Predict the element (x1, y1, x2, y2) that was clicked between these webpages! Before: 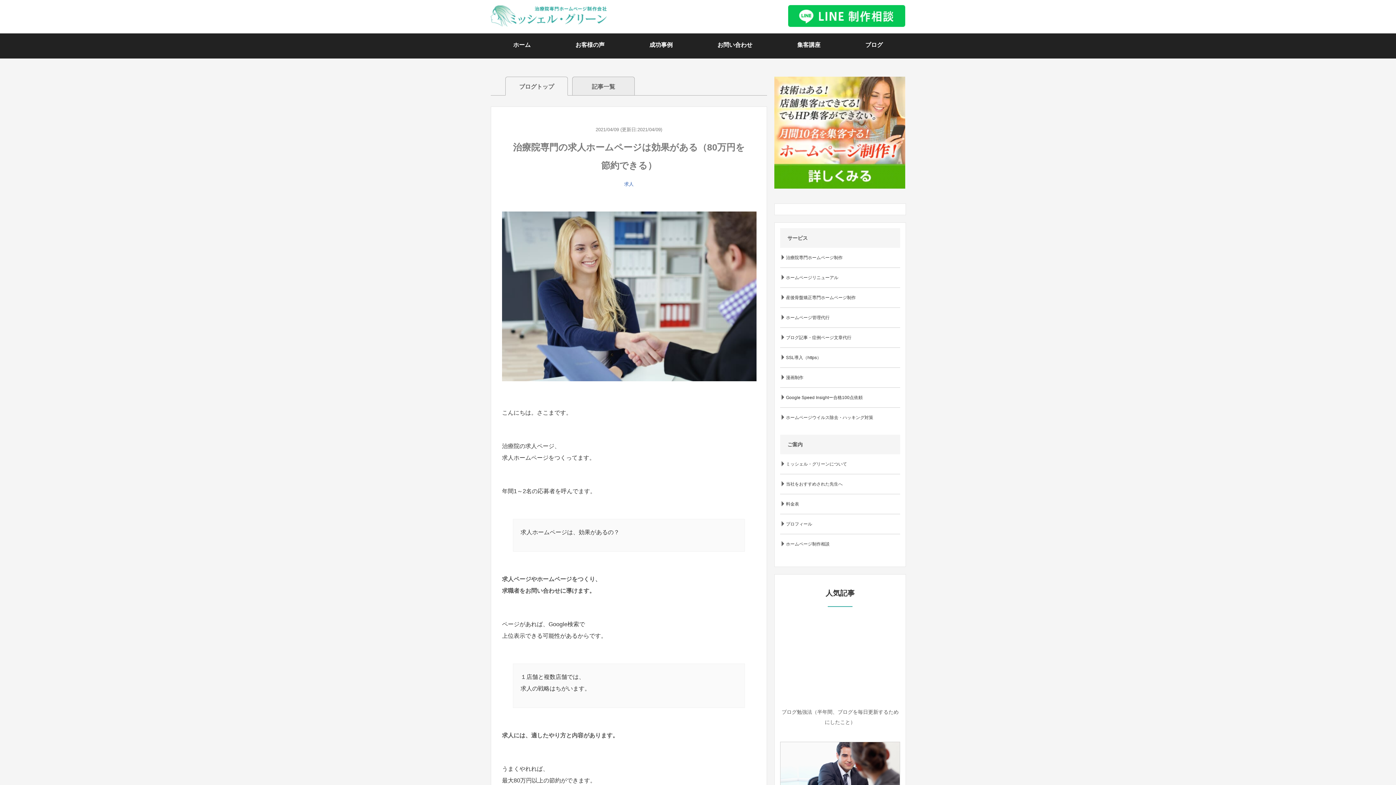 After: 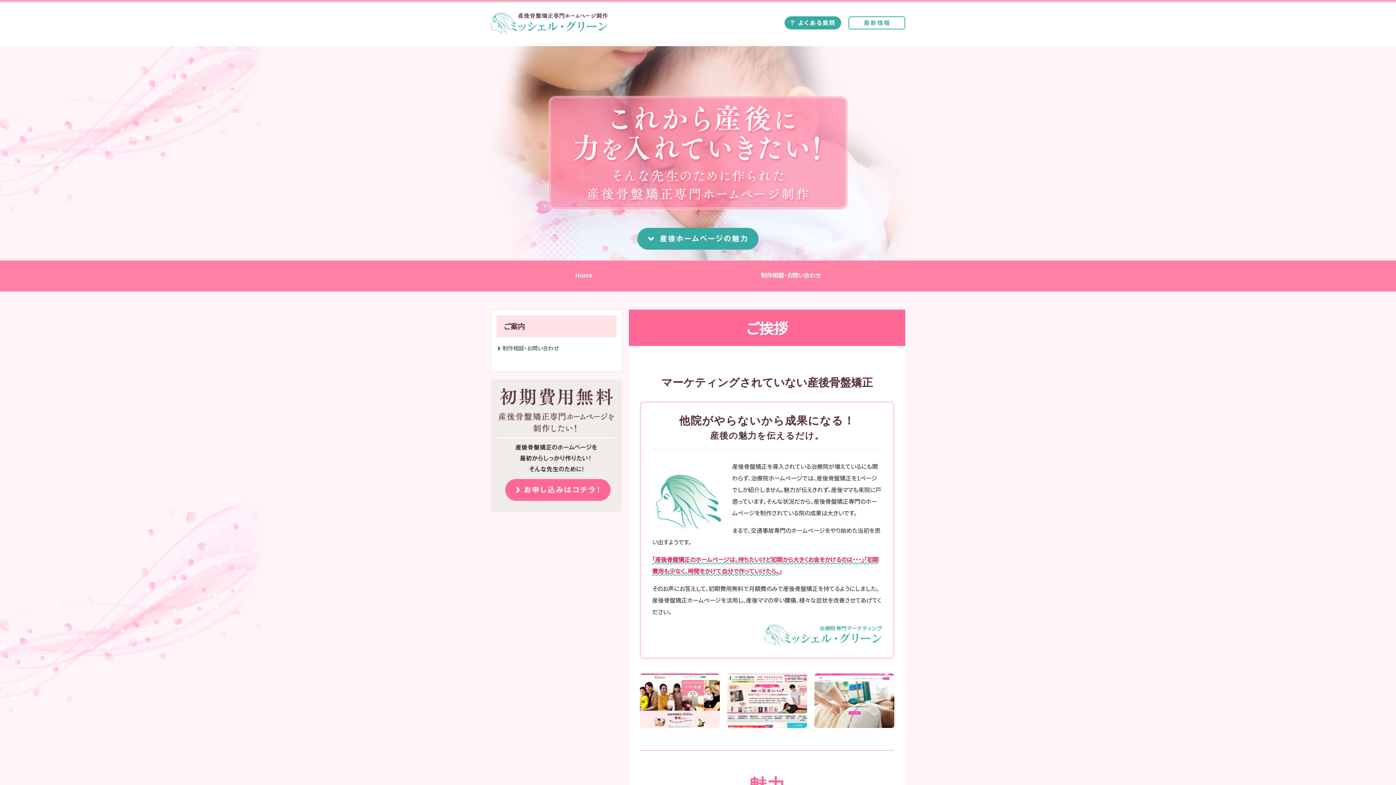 Action: label: 産後骨盤矯正専門ホームページ制作 bbox: (780, 288, 900, 307)